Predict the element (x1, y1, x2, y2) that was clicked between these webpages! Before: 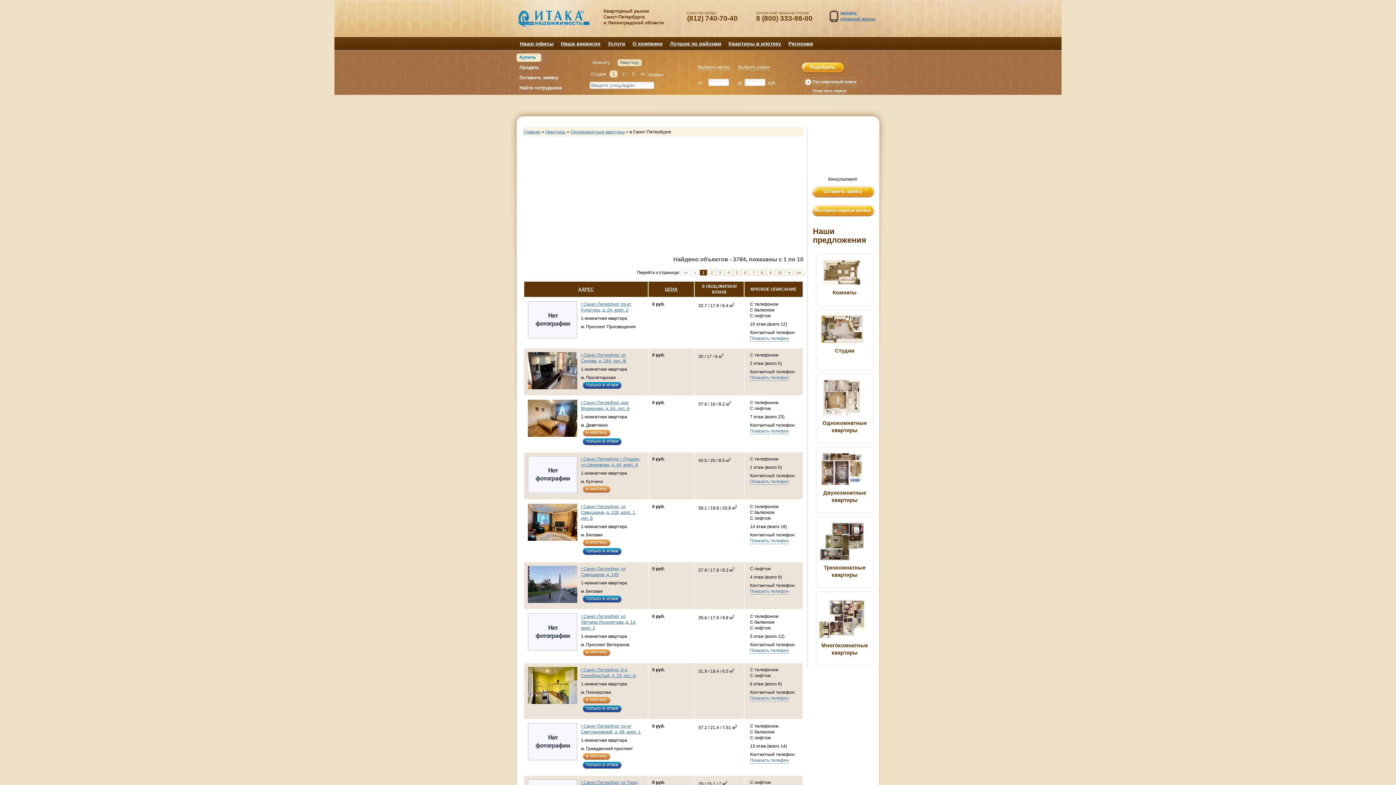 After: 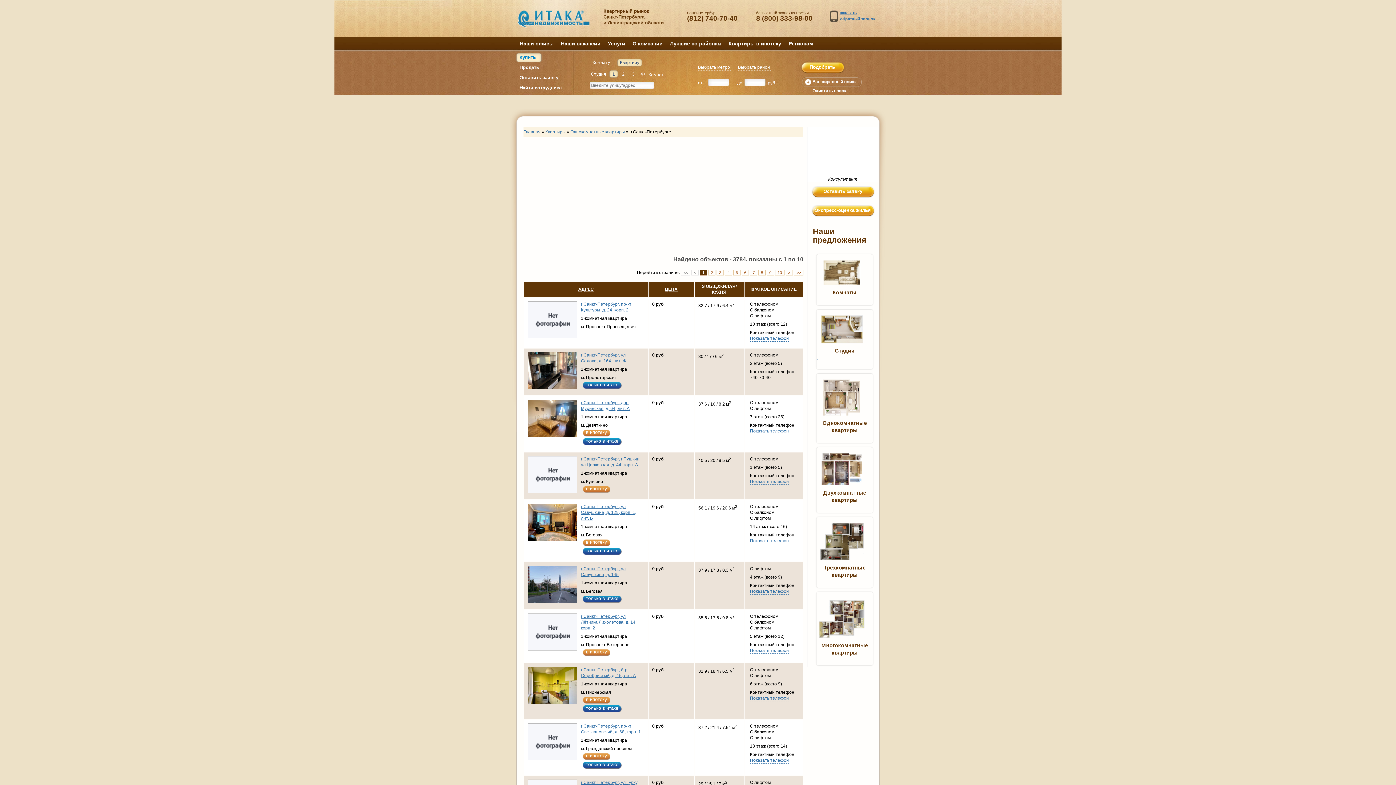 Action: bbox: (750, 374, 789, 381) label: Показать телефон